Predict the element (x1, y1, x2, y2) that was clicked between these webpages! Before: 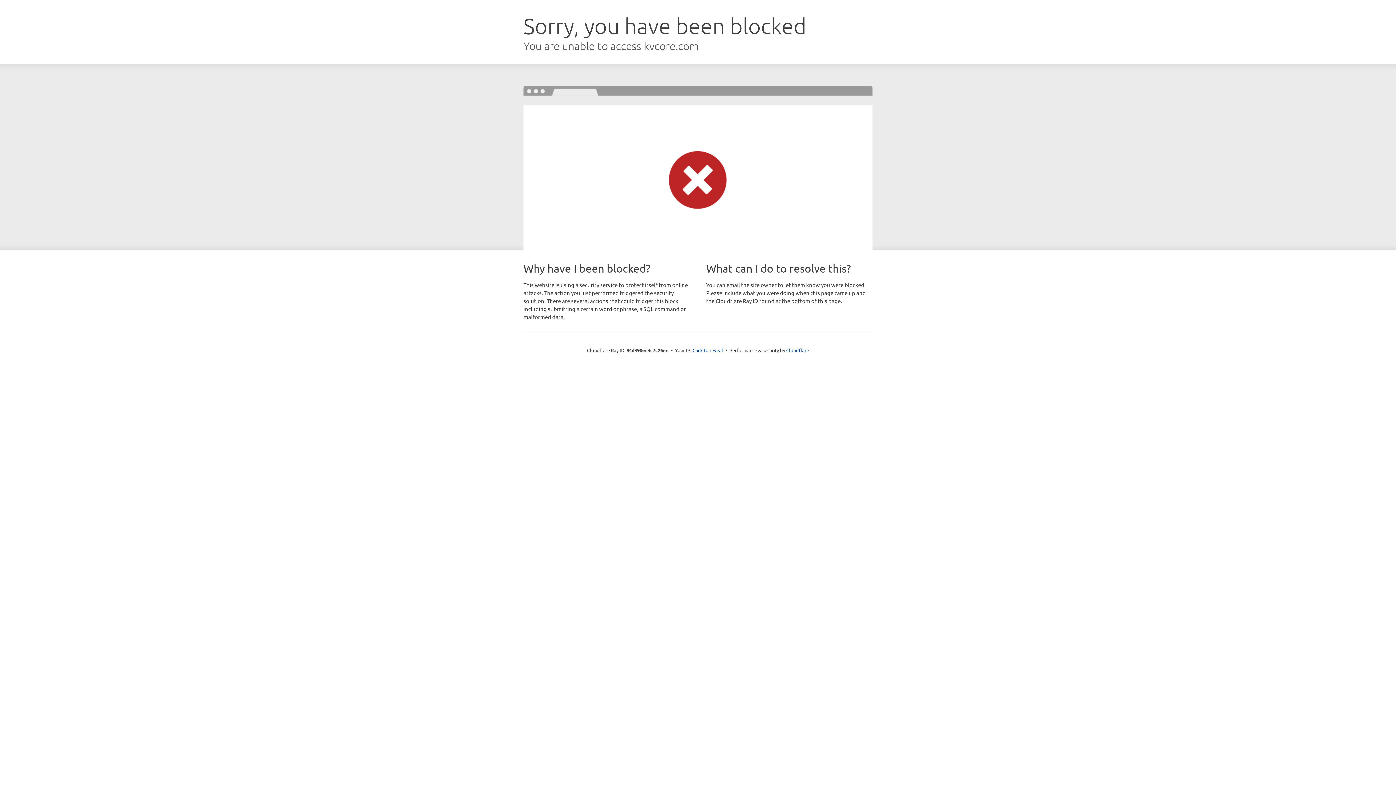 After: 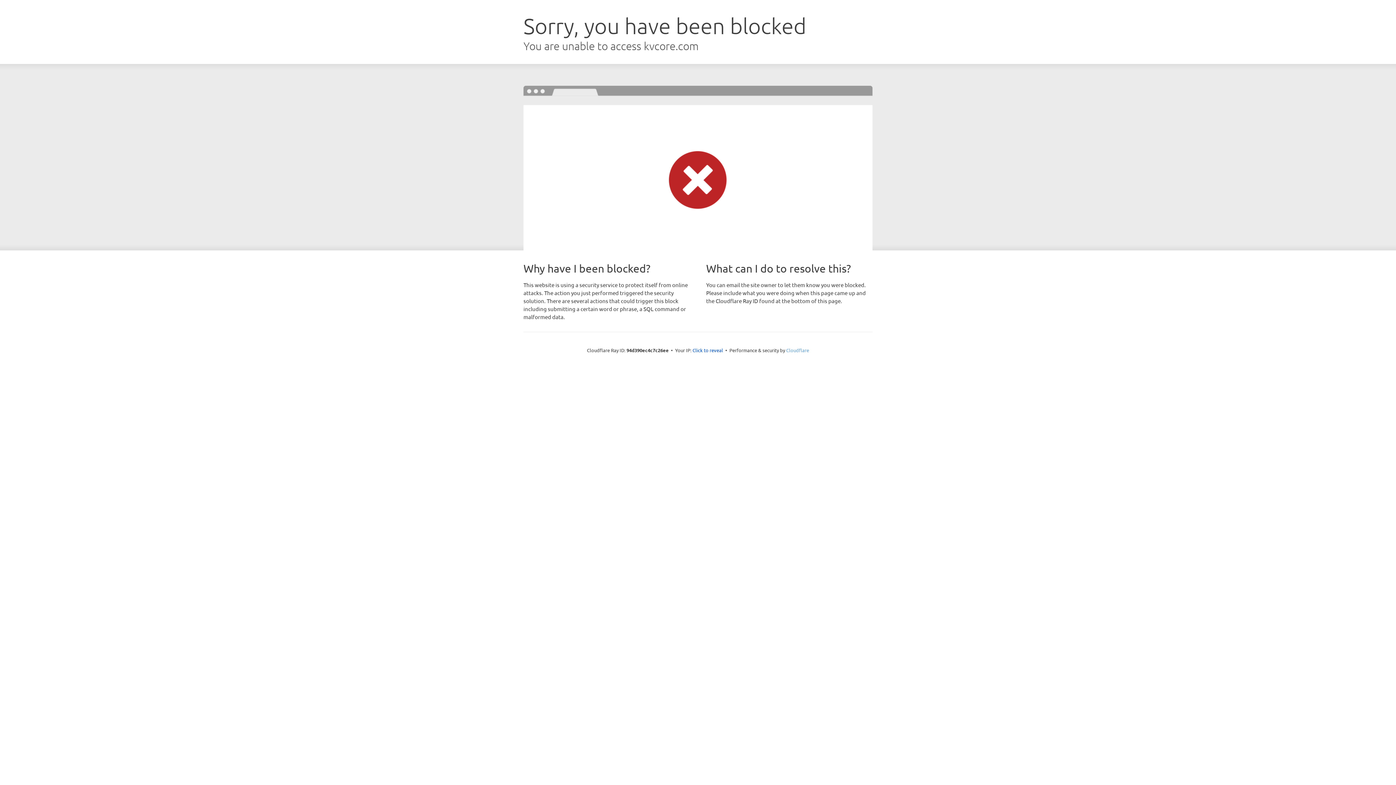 Action: bbox: (786, 347, 809, 353) label: Cloudflare